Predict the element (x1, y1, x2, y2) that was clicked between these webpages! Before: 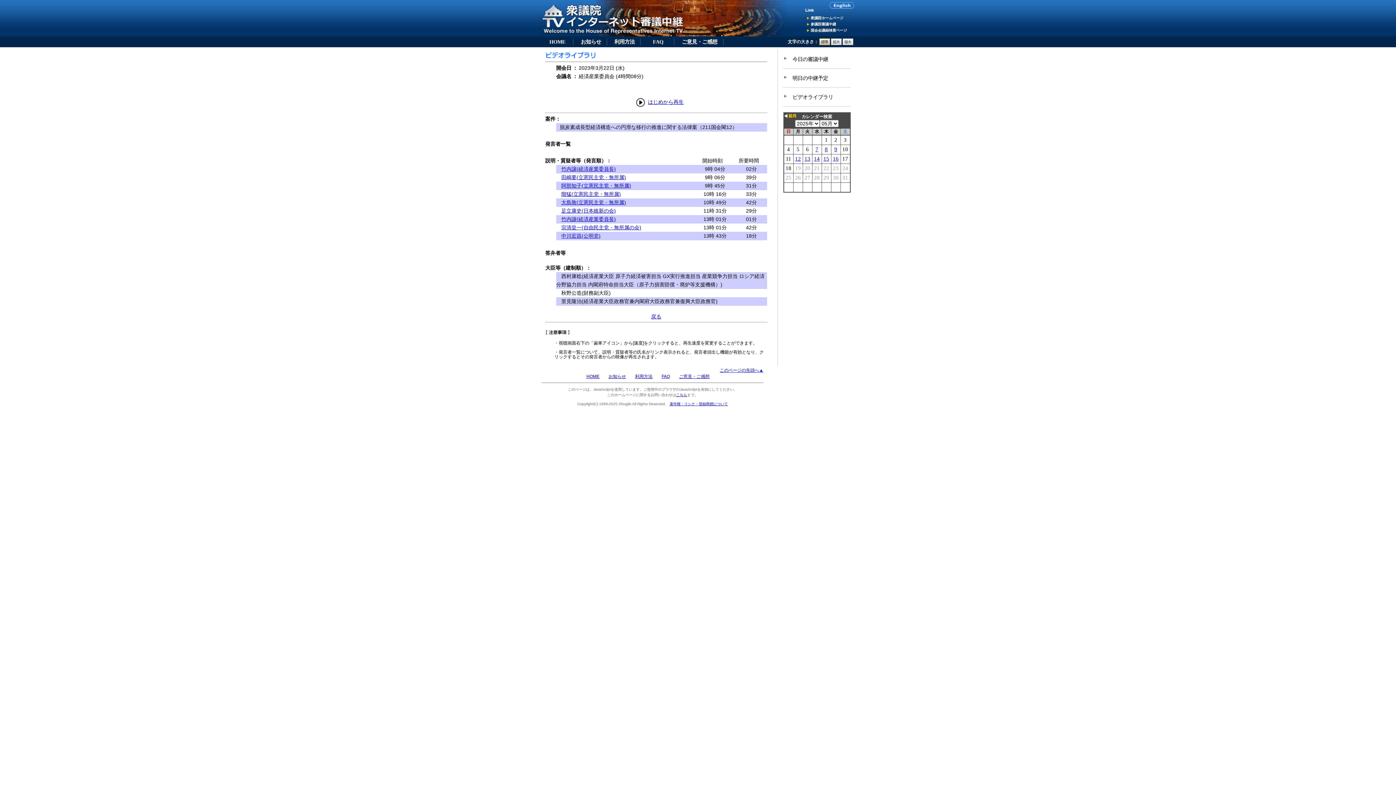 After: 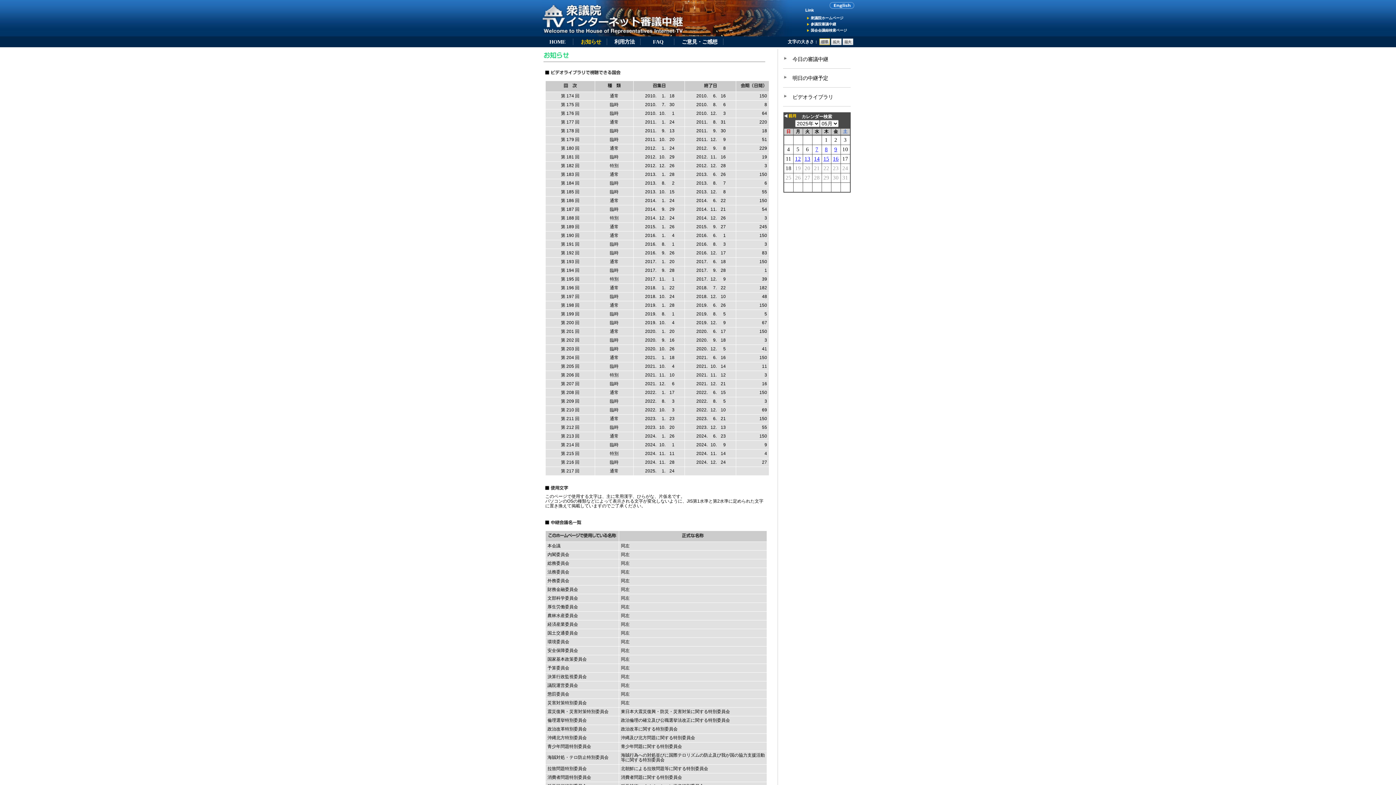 Action: bbox: (608, 374, 626, 379) label: お知らせ